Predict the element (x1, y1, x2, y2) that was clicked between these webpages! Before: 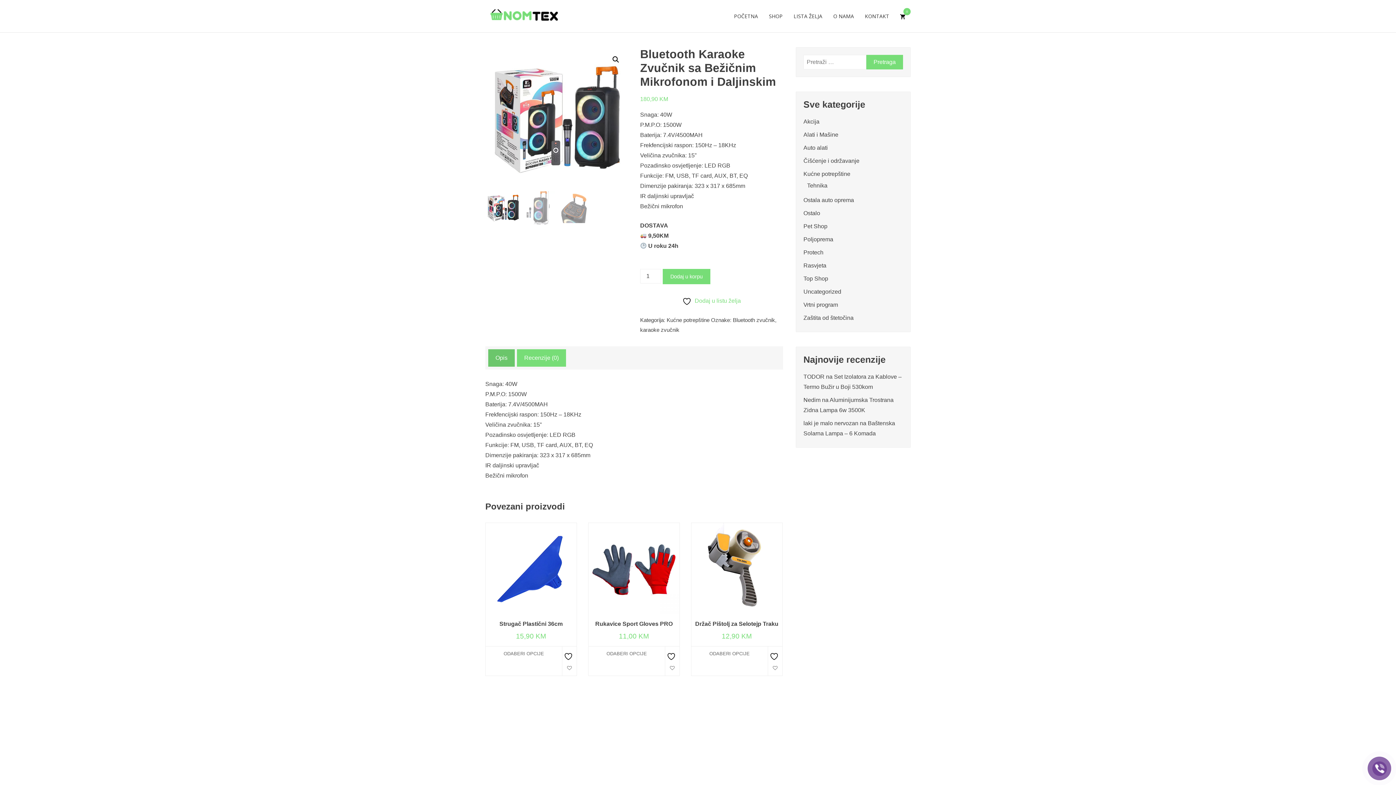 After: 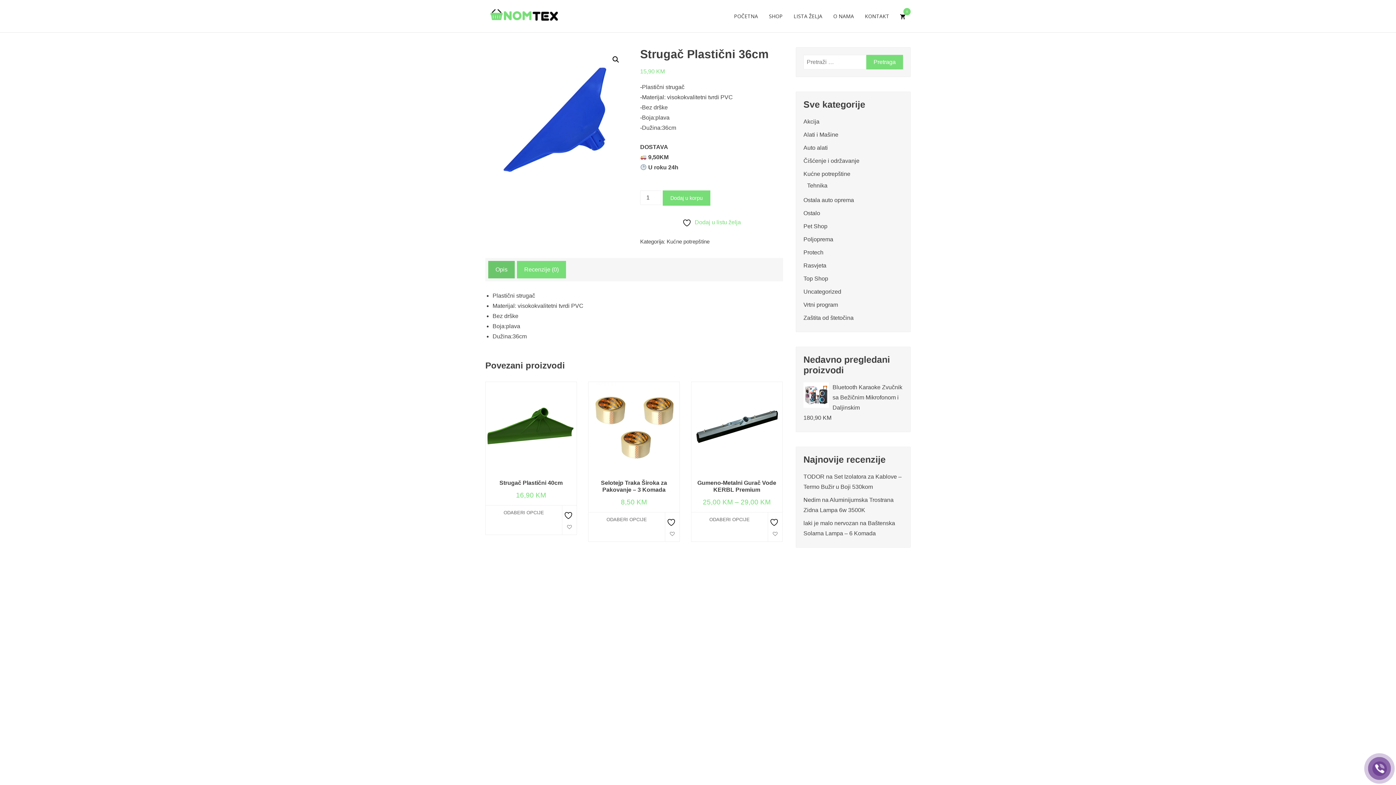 Action: label: Strugač Plastični 36cm
15,90 KM bbox: (485, 523, 576, 646)